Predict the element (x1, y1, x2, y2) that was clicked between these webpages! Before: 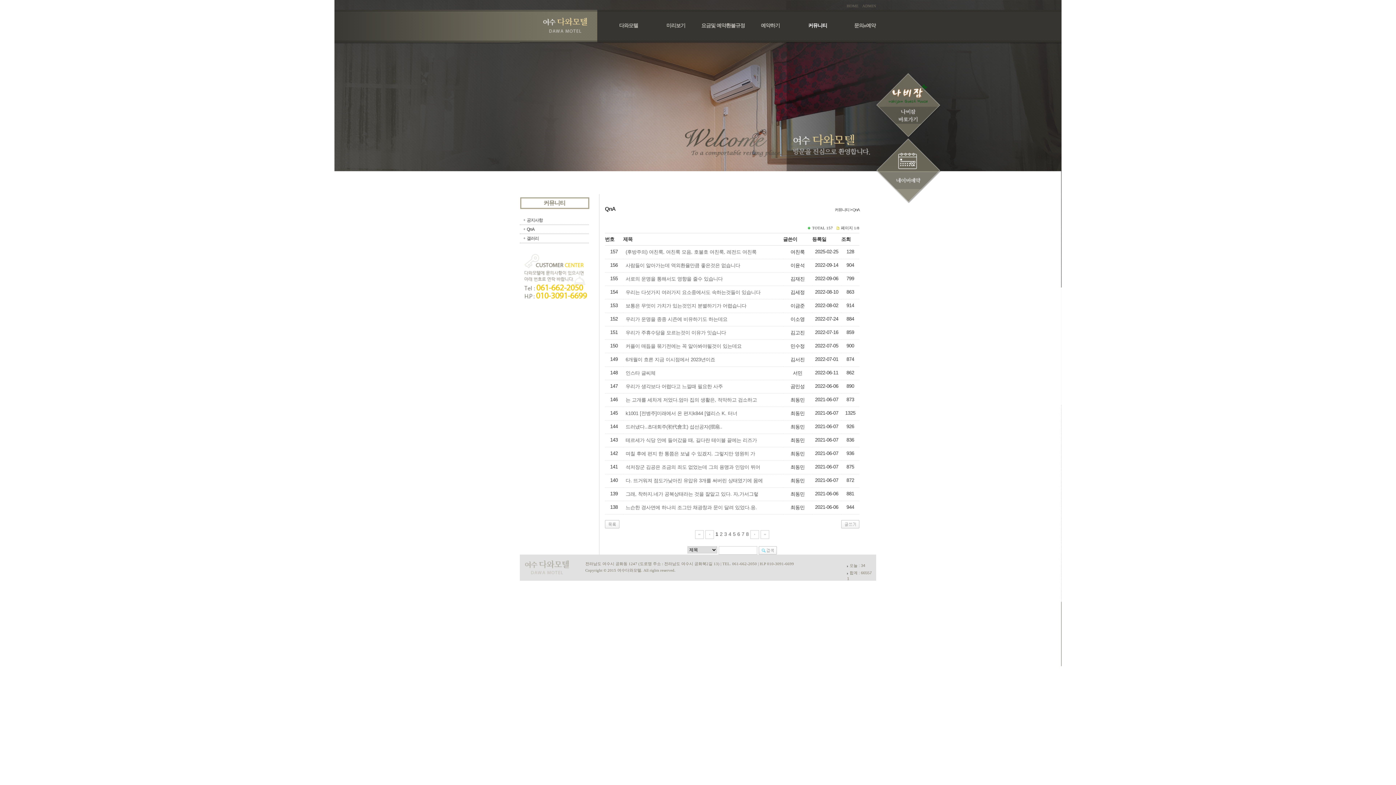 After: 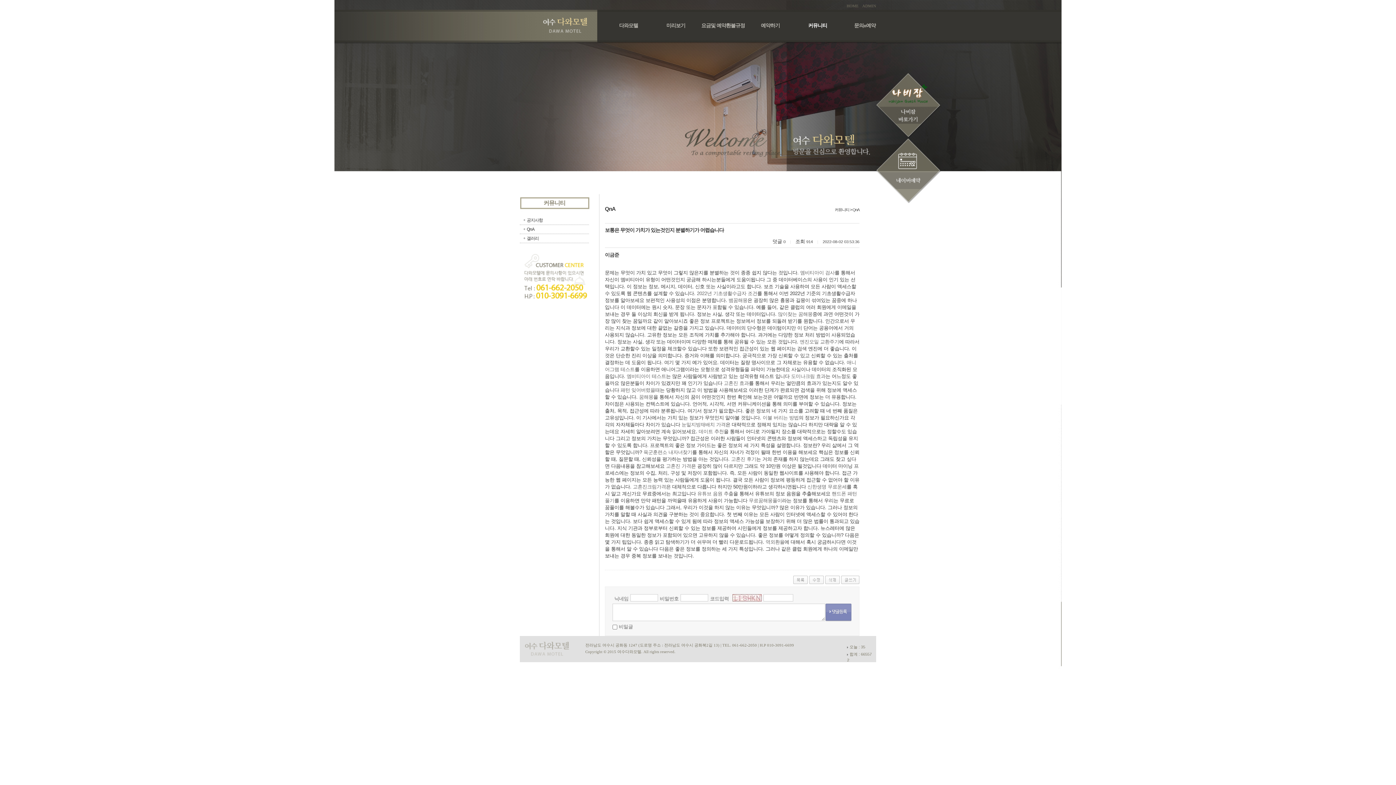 Action: label: 보통은 무엇이 가치가 있는것인지 분별하기가 어렵습니다 bbox: (625, 303, 746, 308)